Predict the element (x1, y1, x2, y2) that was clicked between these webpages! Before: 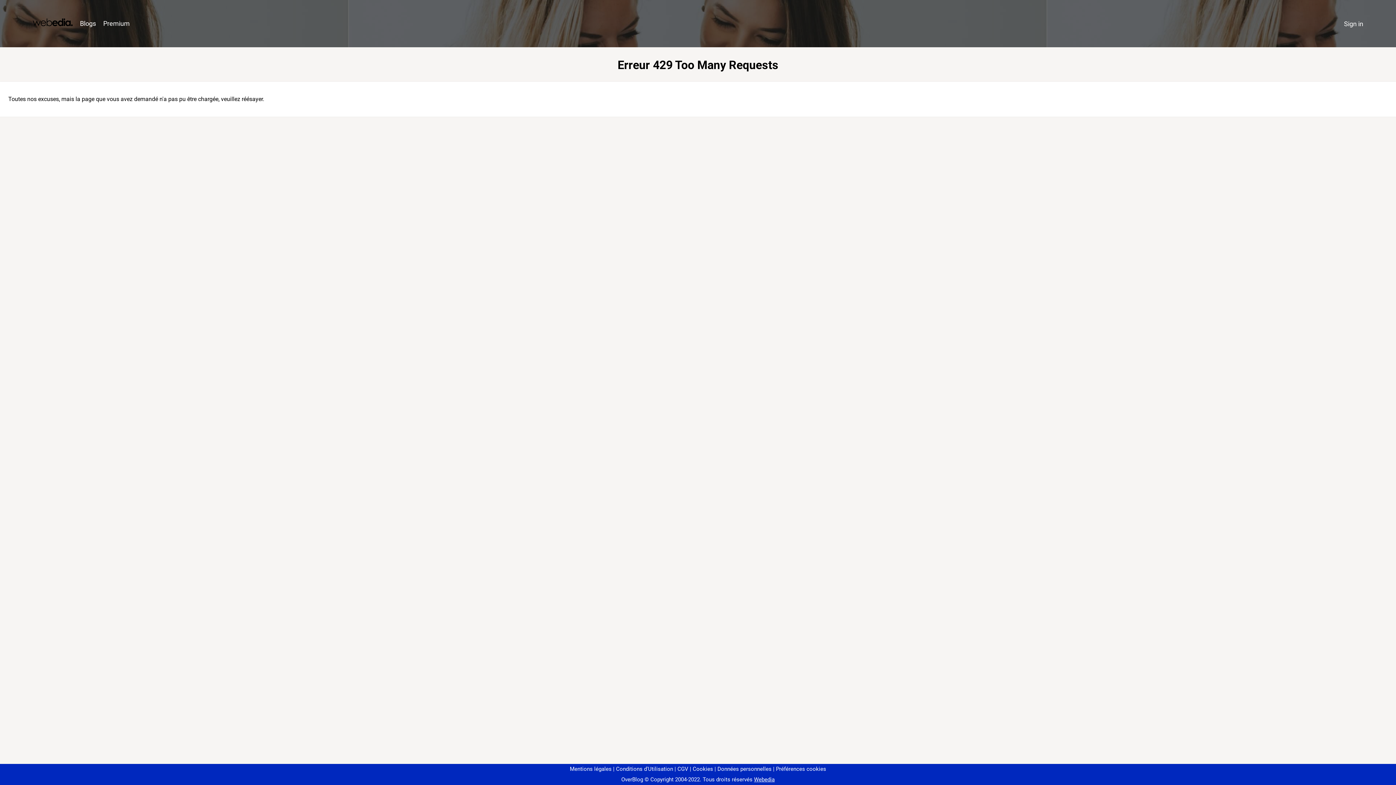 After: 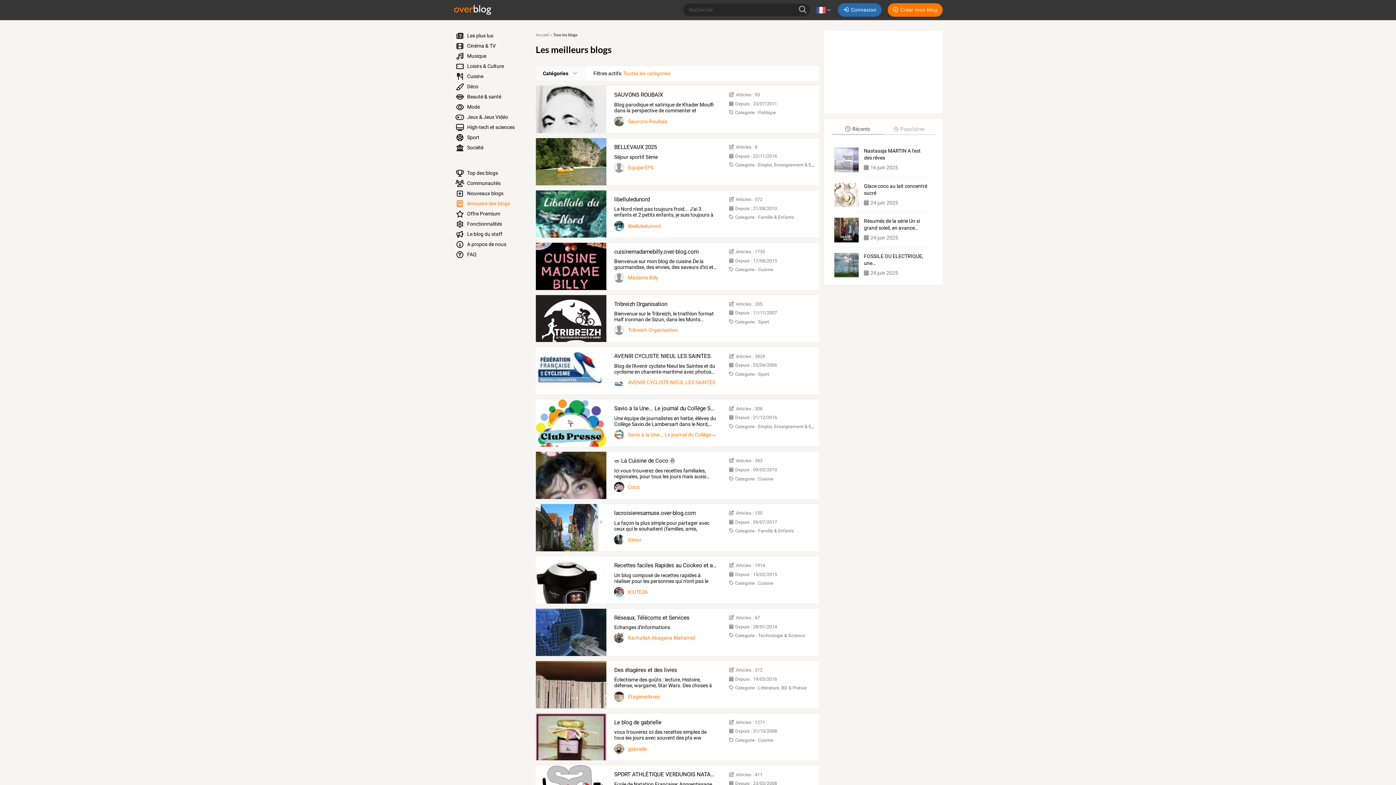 Action: label: Blogs bbox: (76, 16, 99, 31)